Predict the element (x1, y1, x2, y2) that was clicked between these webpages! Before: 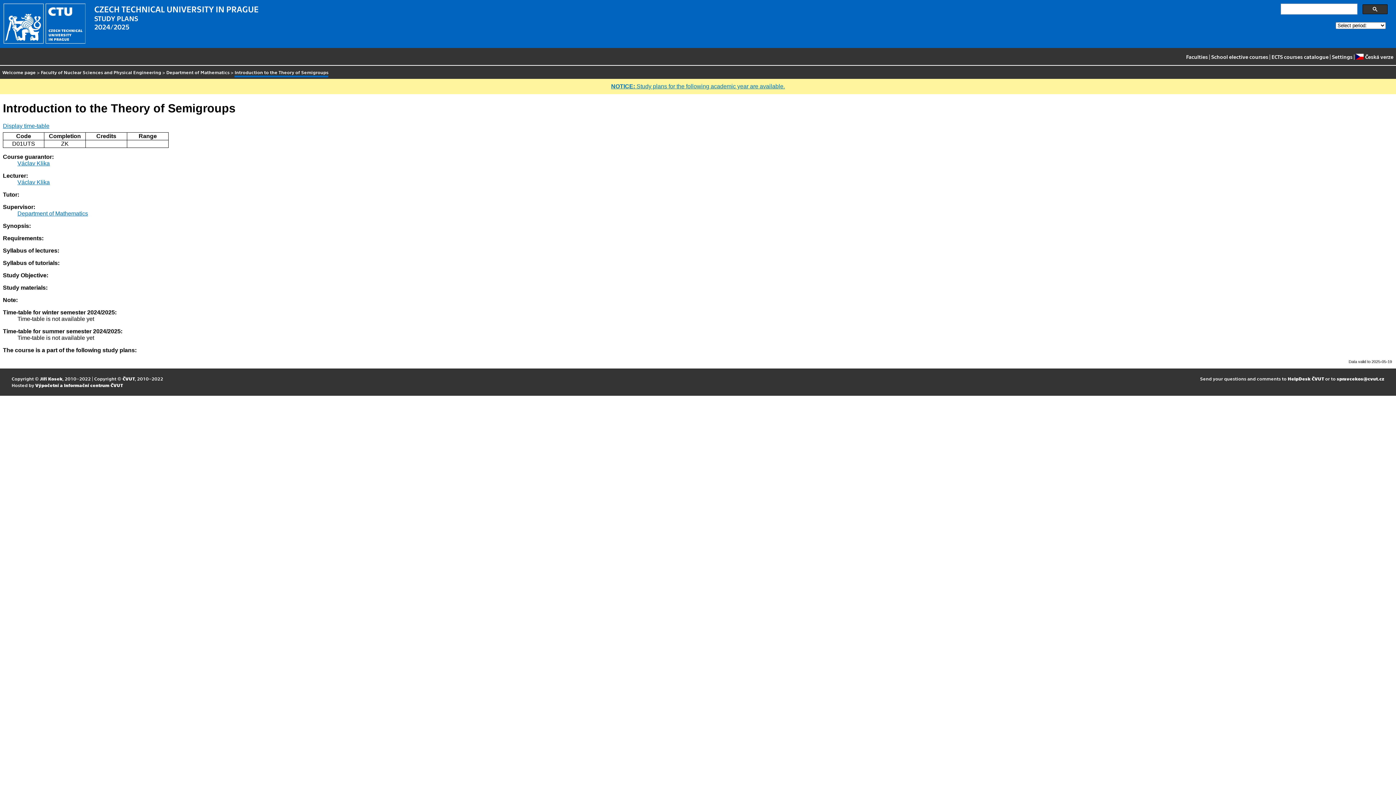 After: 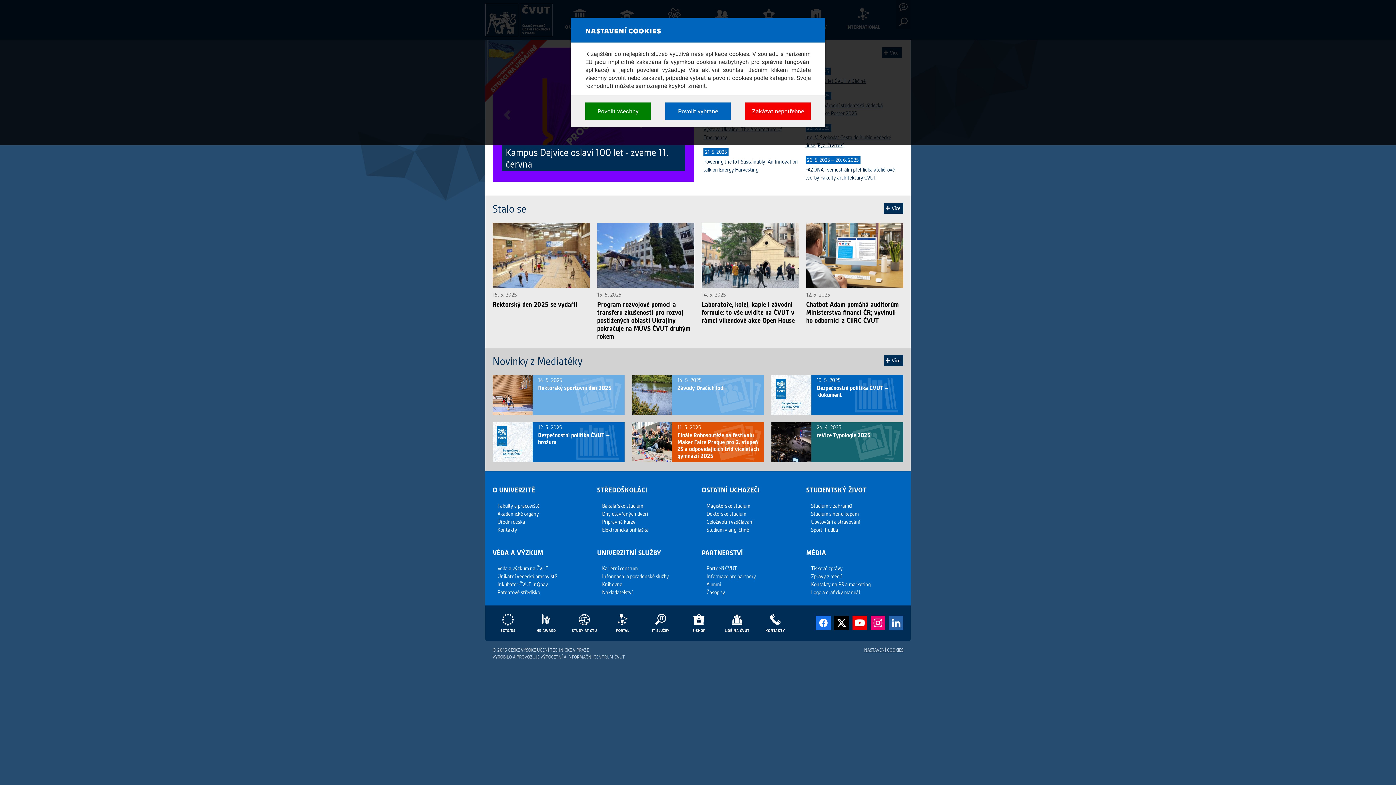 Action: bbox: (122, 376, 134, 381) label: ČVUT